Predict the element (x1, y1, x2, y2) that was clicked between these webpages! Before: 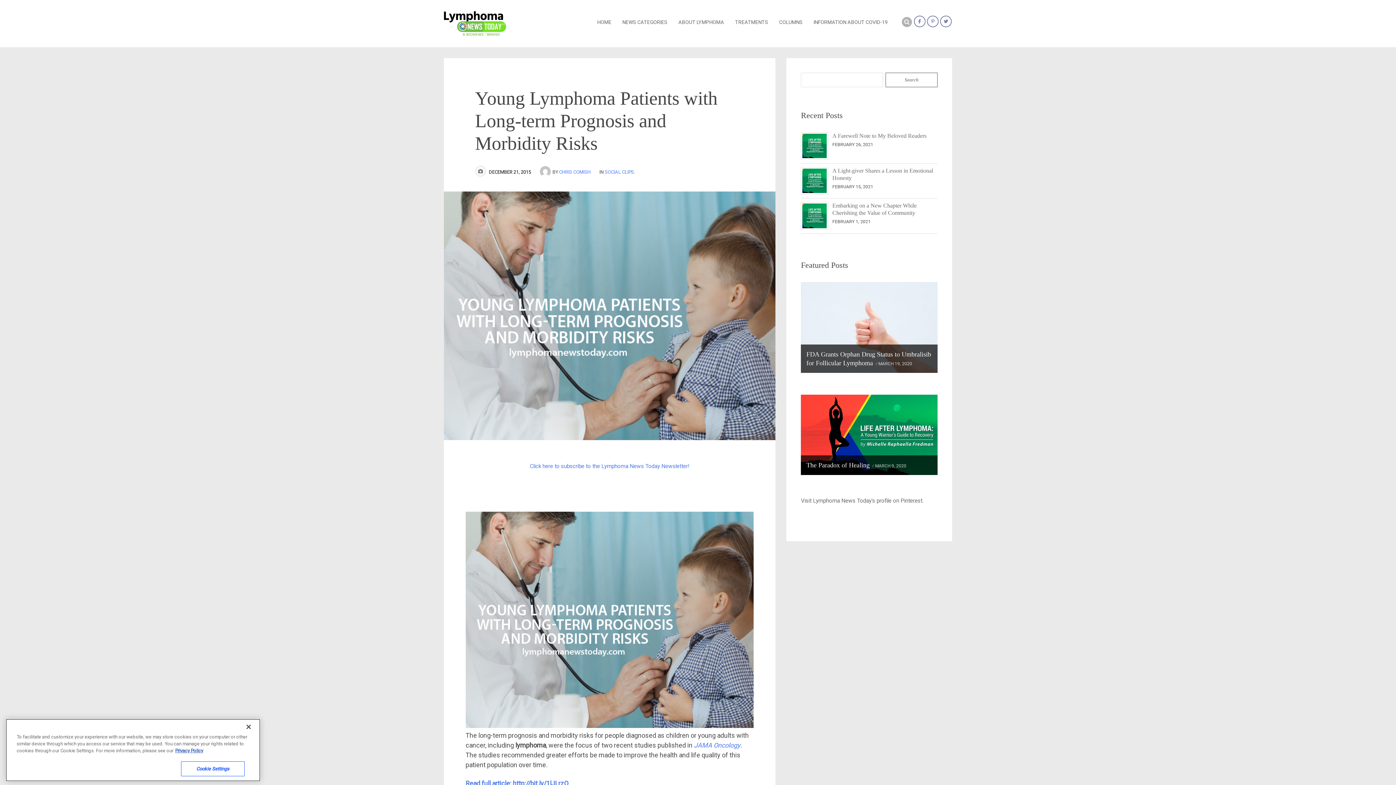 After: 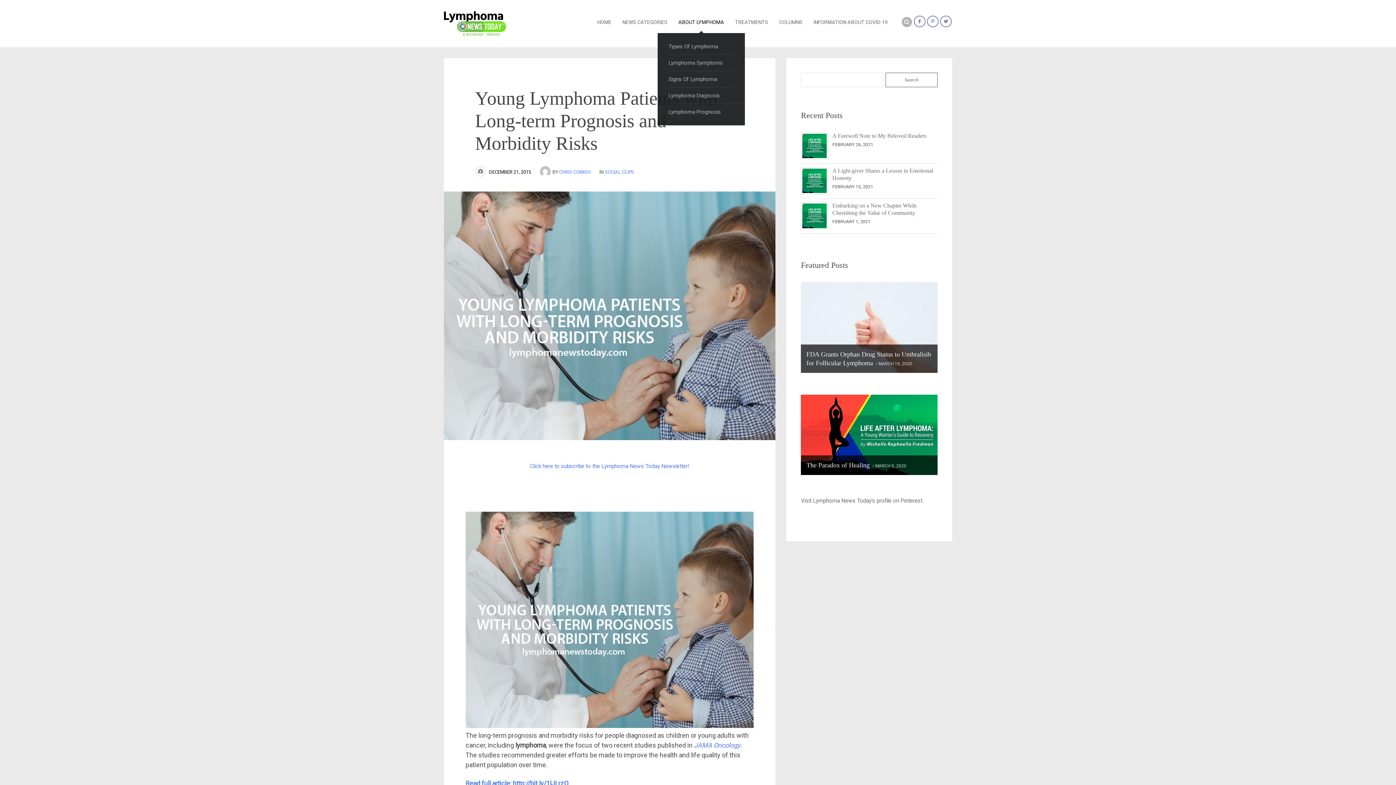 Action: bbox: (678, 14, 724, 29) label: ABOUT LYMPHOMA